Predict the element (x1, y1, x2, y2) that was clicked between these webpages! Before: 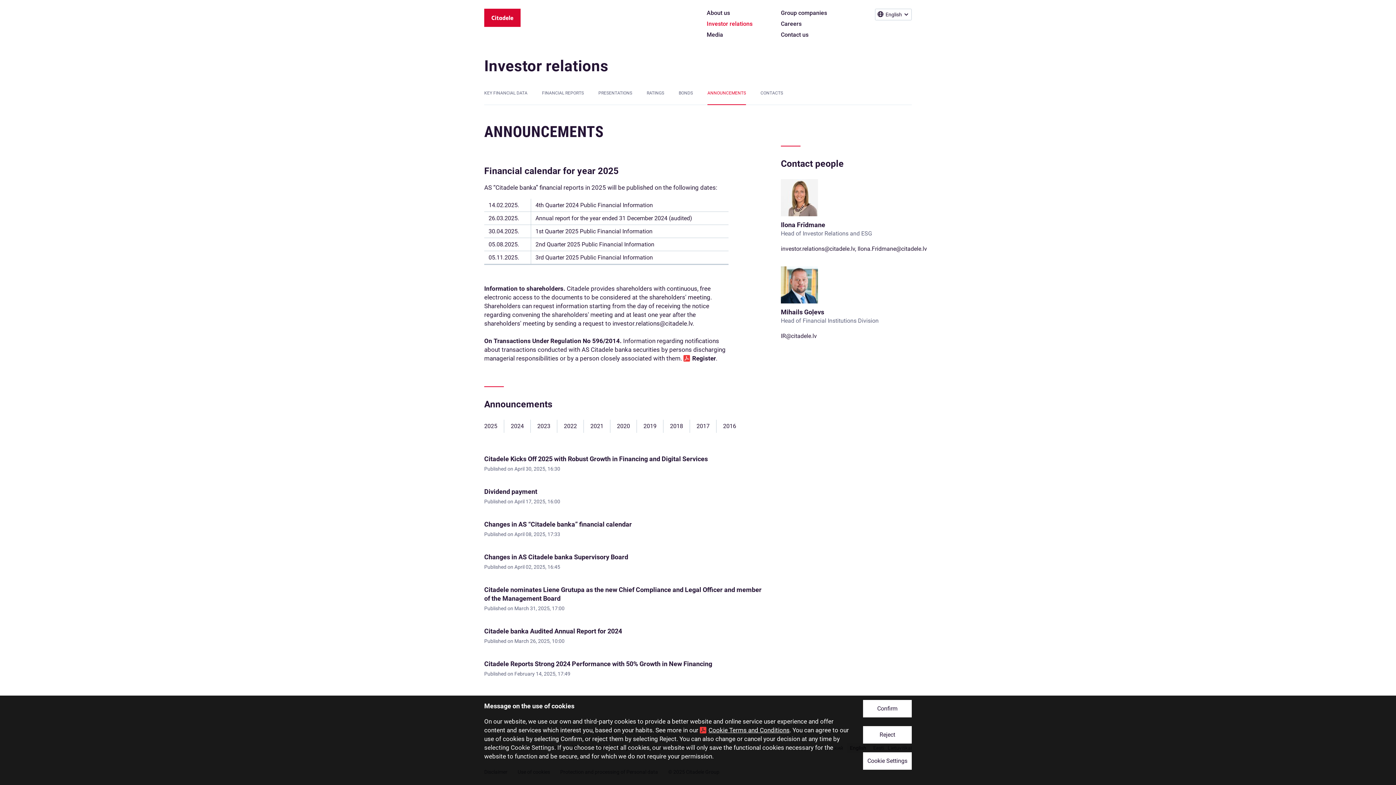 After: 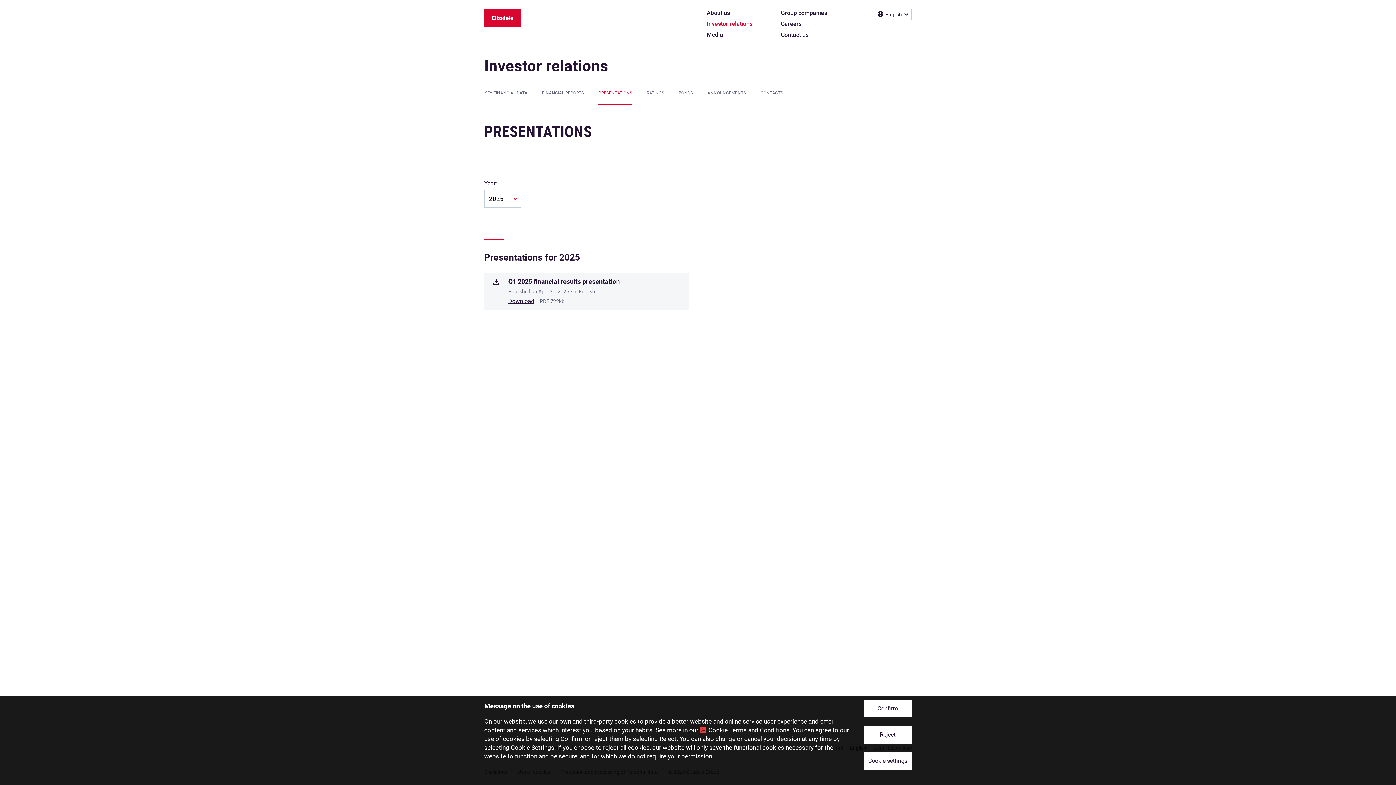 Action: bbox: (598, 83, 632, 105) label: PRESENTATIONS